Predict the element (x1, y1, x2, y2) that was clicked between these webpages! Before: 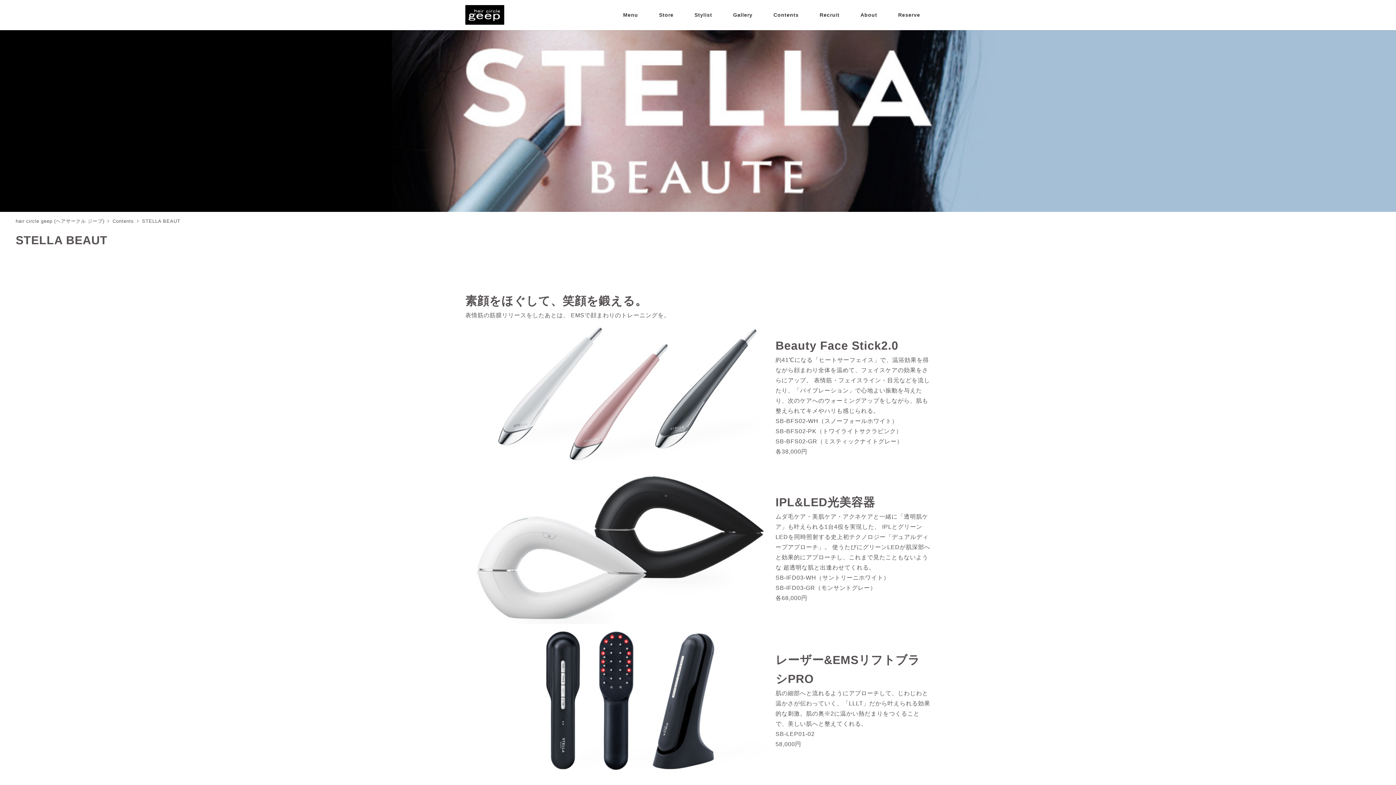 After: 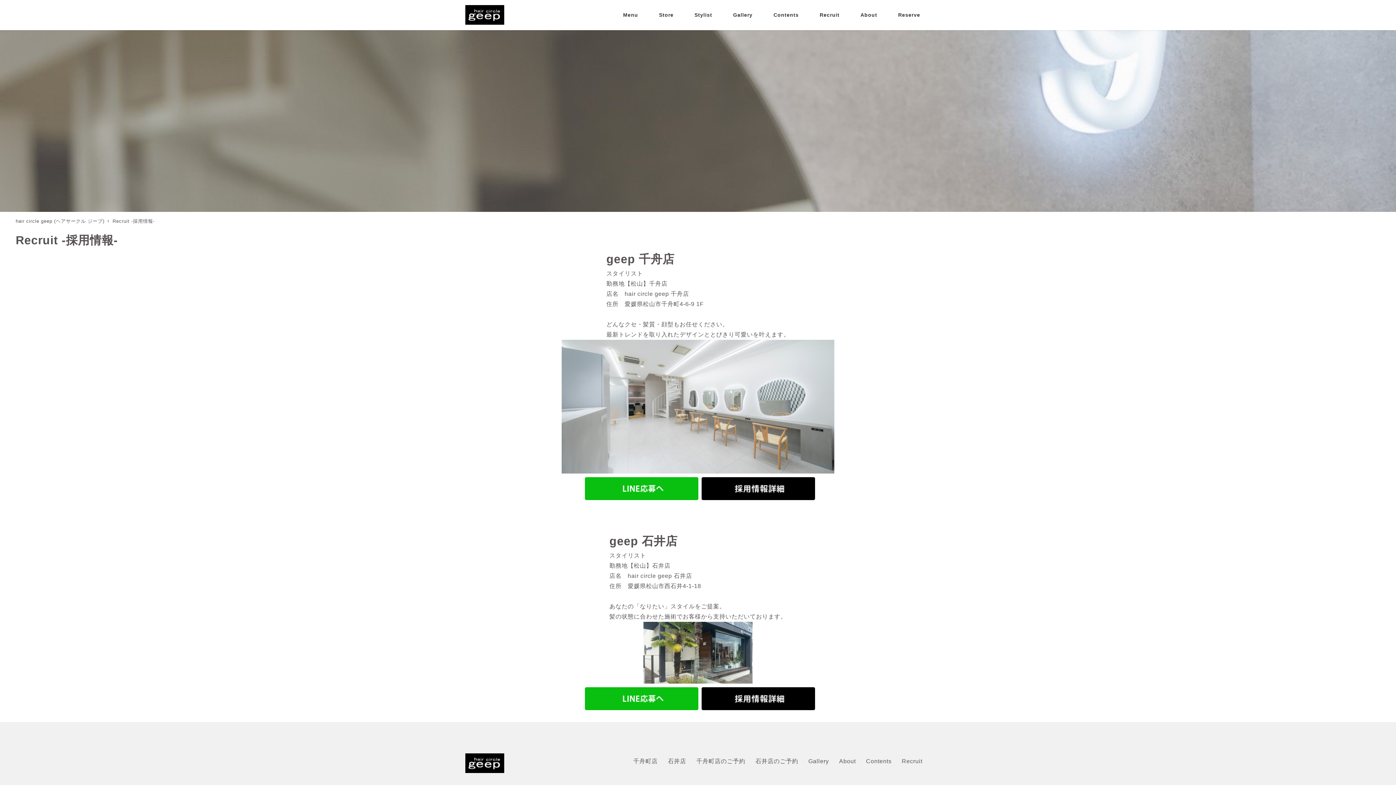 Action: bbox: (809, 0, 850, 30) label: Recruit